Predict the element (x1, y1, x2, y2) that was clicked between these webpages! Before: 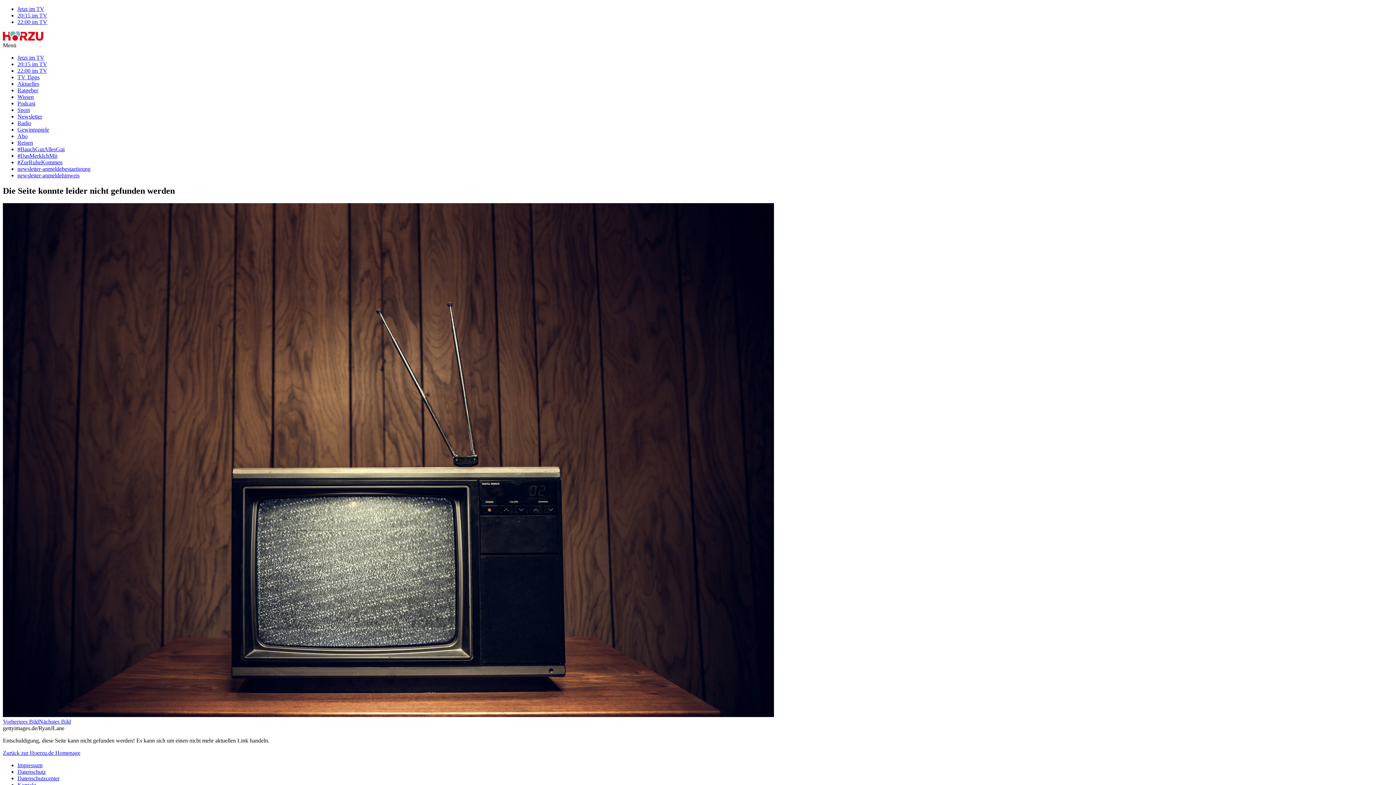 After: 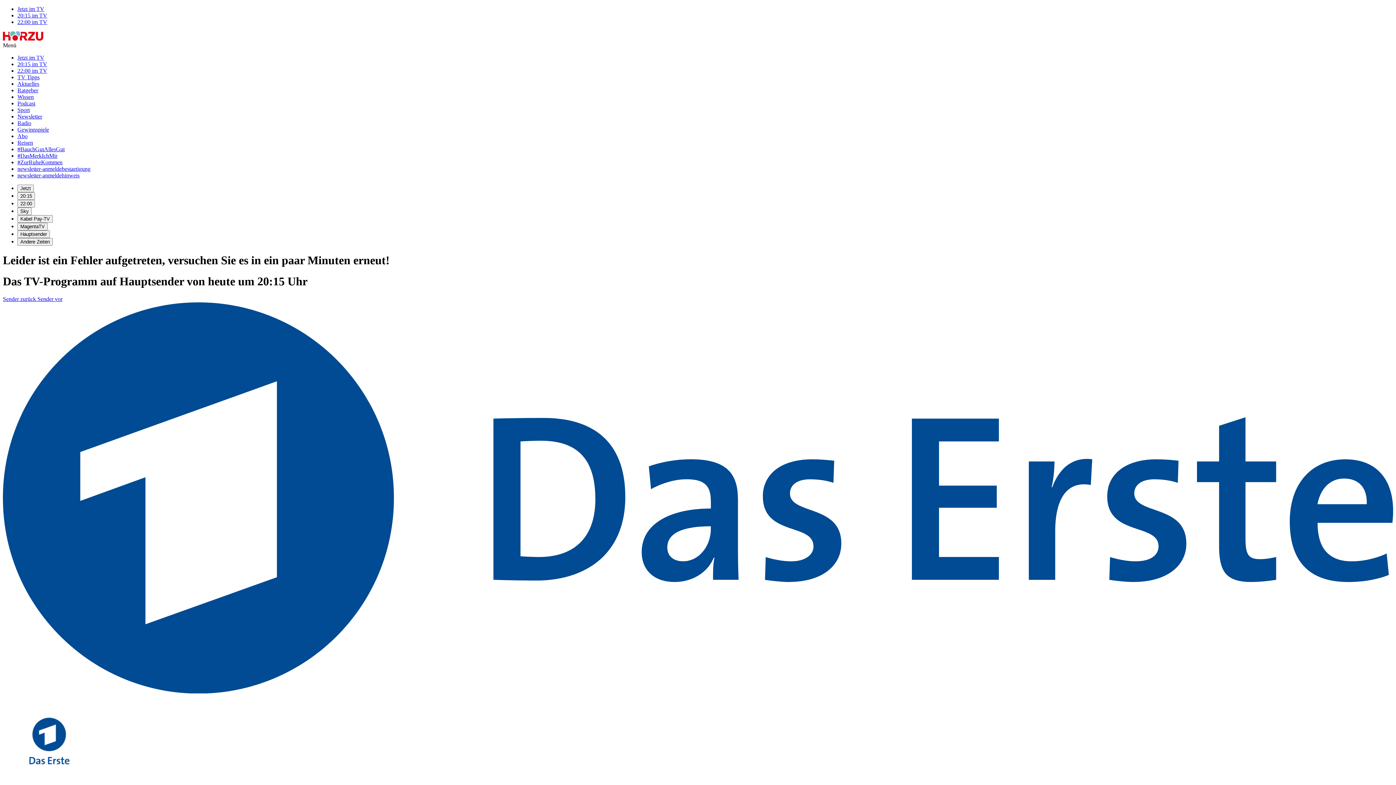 Action: bbox: (17, 61, 47, 67) label: 20:15 im TV